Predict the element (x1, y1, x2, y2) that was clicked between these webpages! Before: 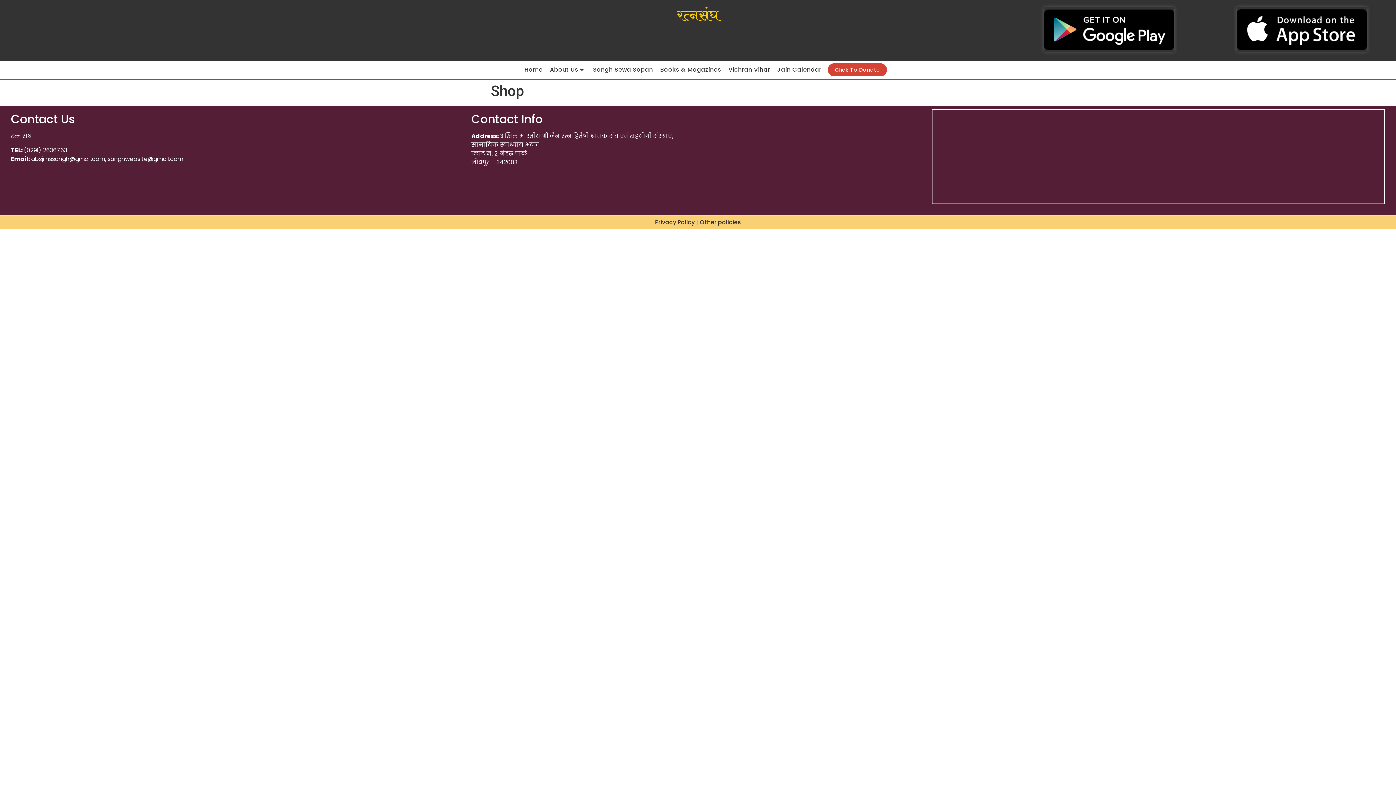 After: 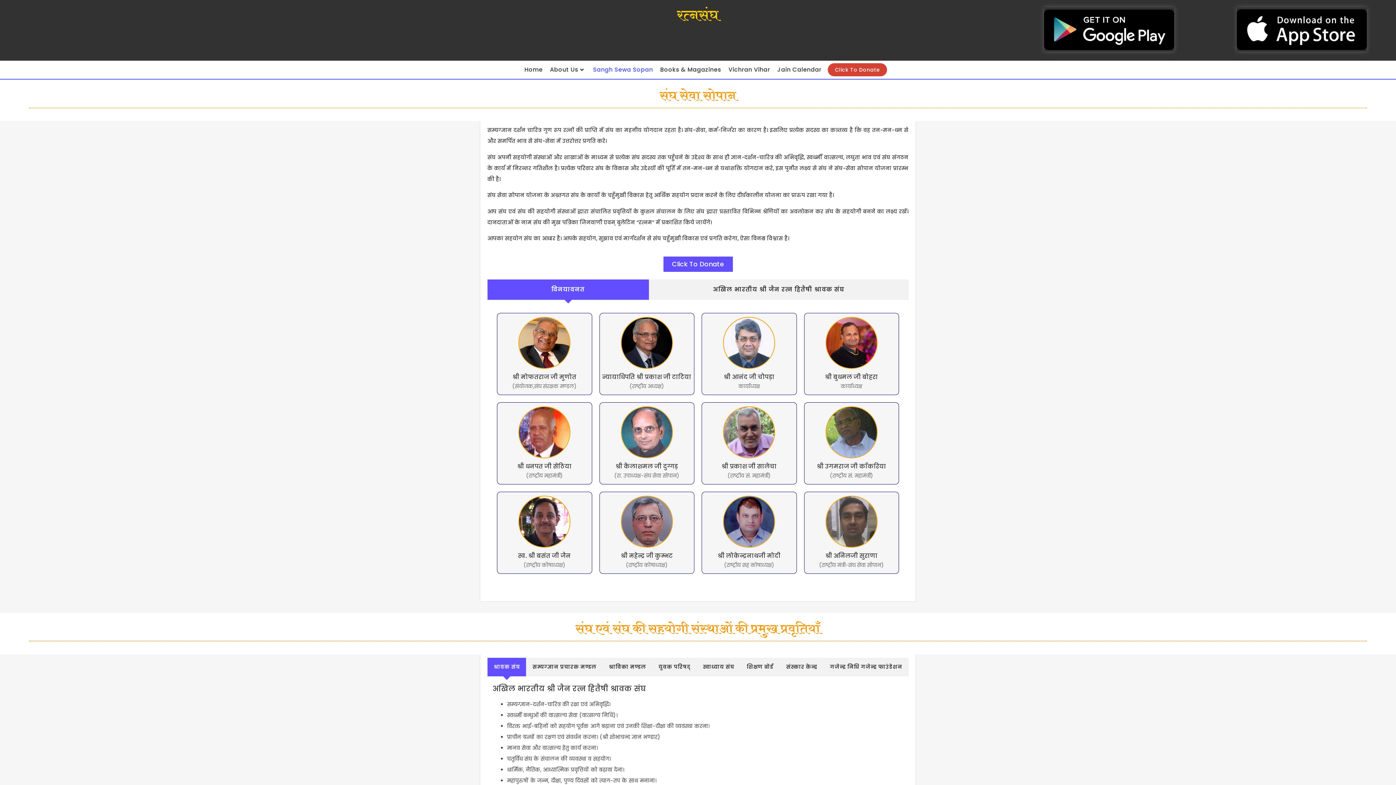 Action: bbox: (589, 60, 656, 79) label: Sangh Sewa Sopan